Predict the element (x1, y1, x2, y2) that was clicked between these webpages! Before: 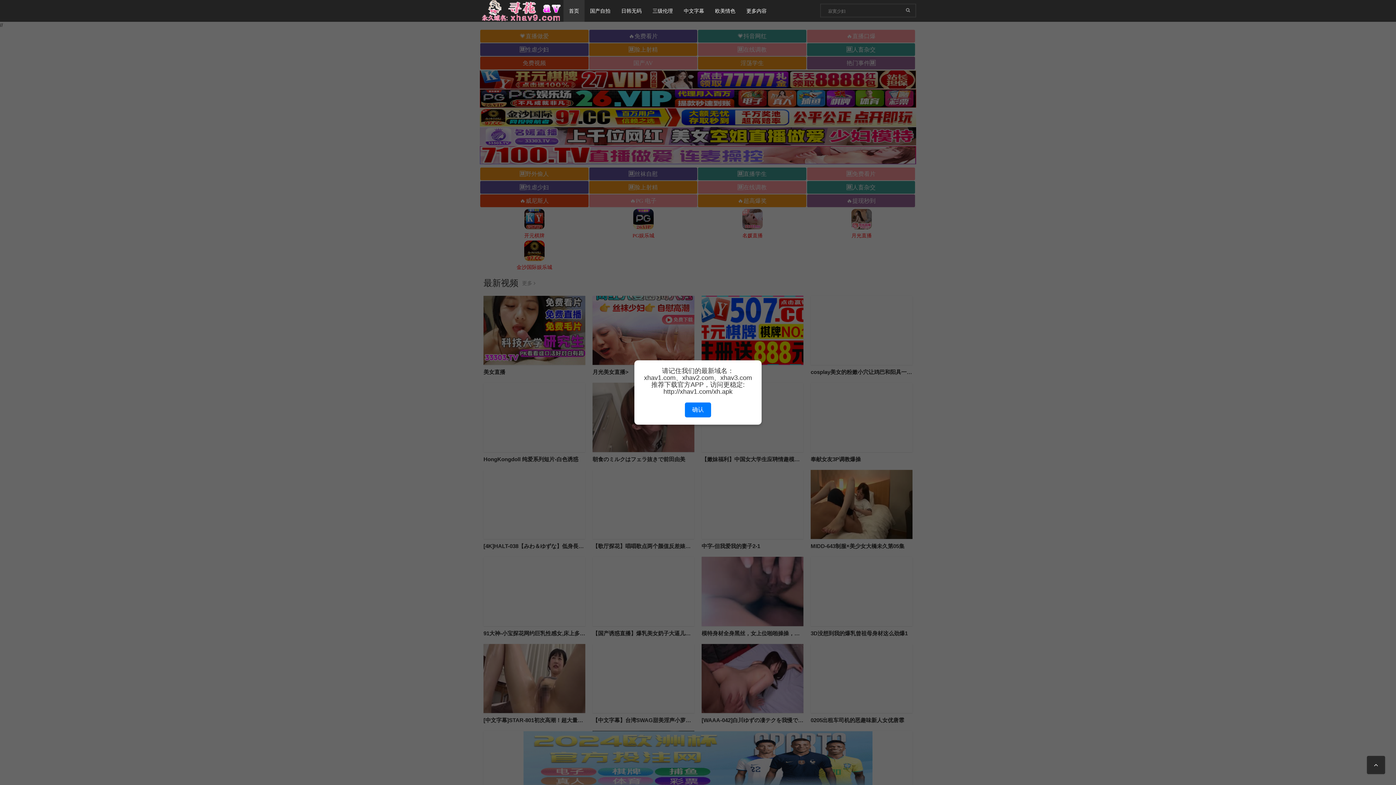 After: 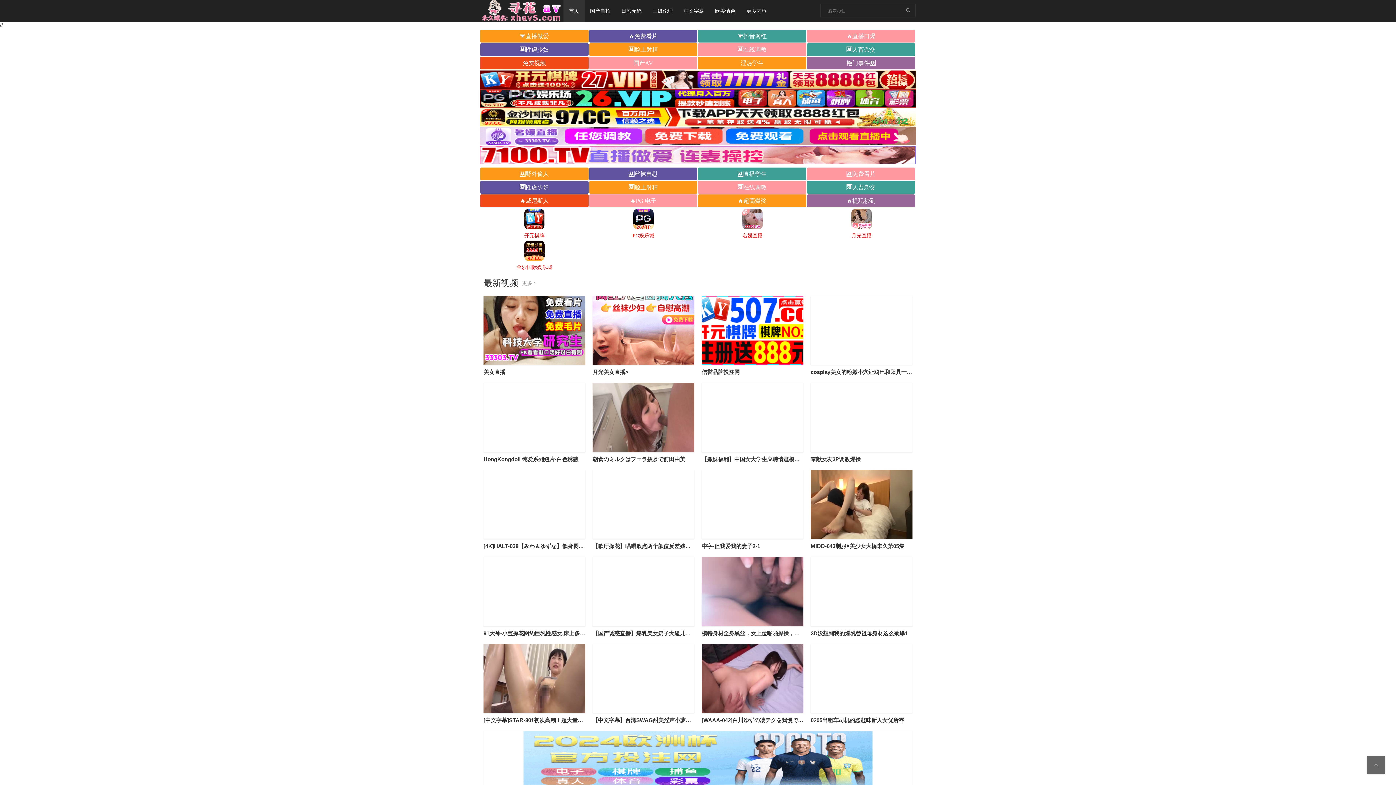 Action: bbox: (685, 402, 711, 417) label: 确认